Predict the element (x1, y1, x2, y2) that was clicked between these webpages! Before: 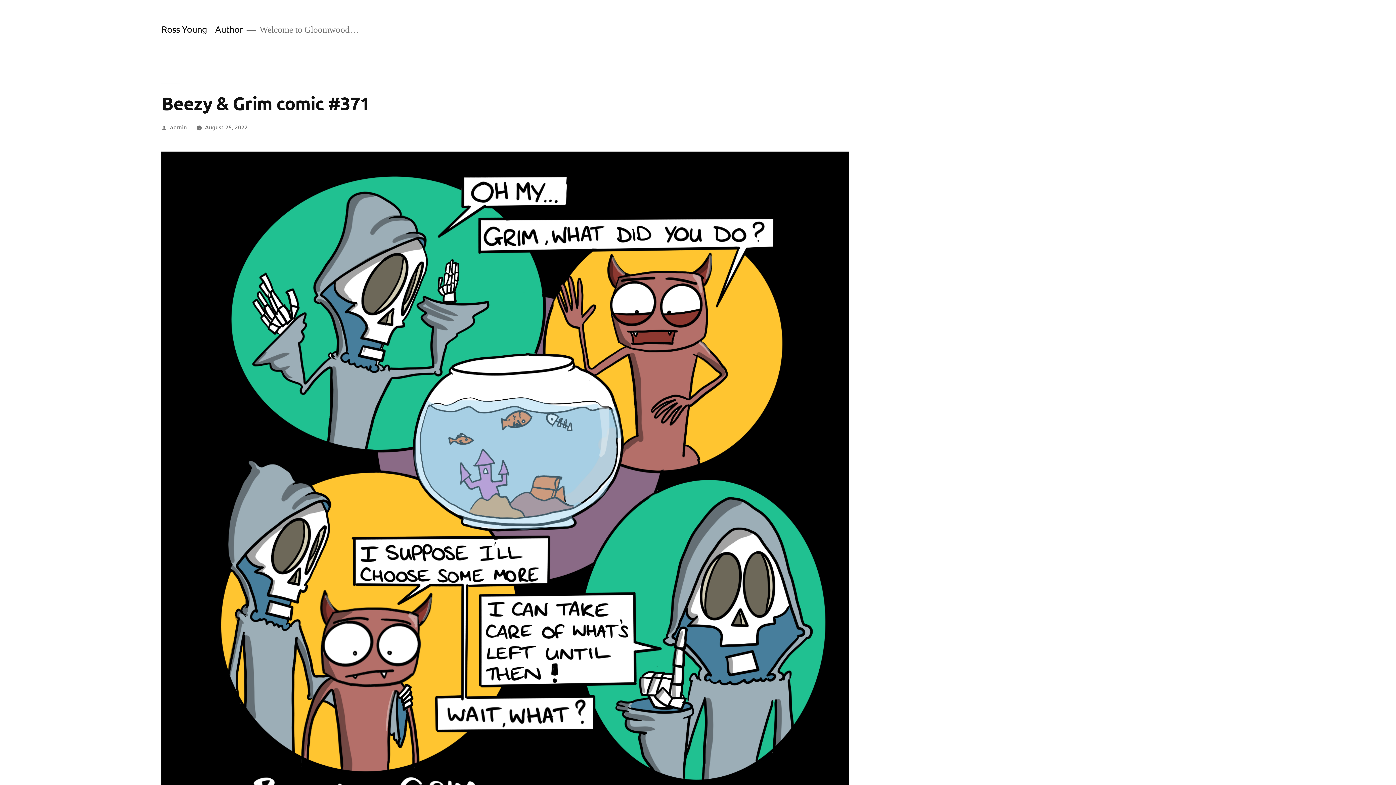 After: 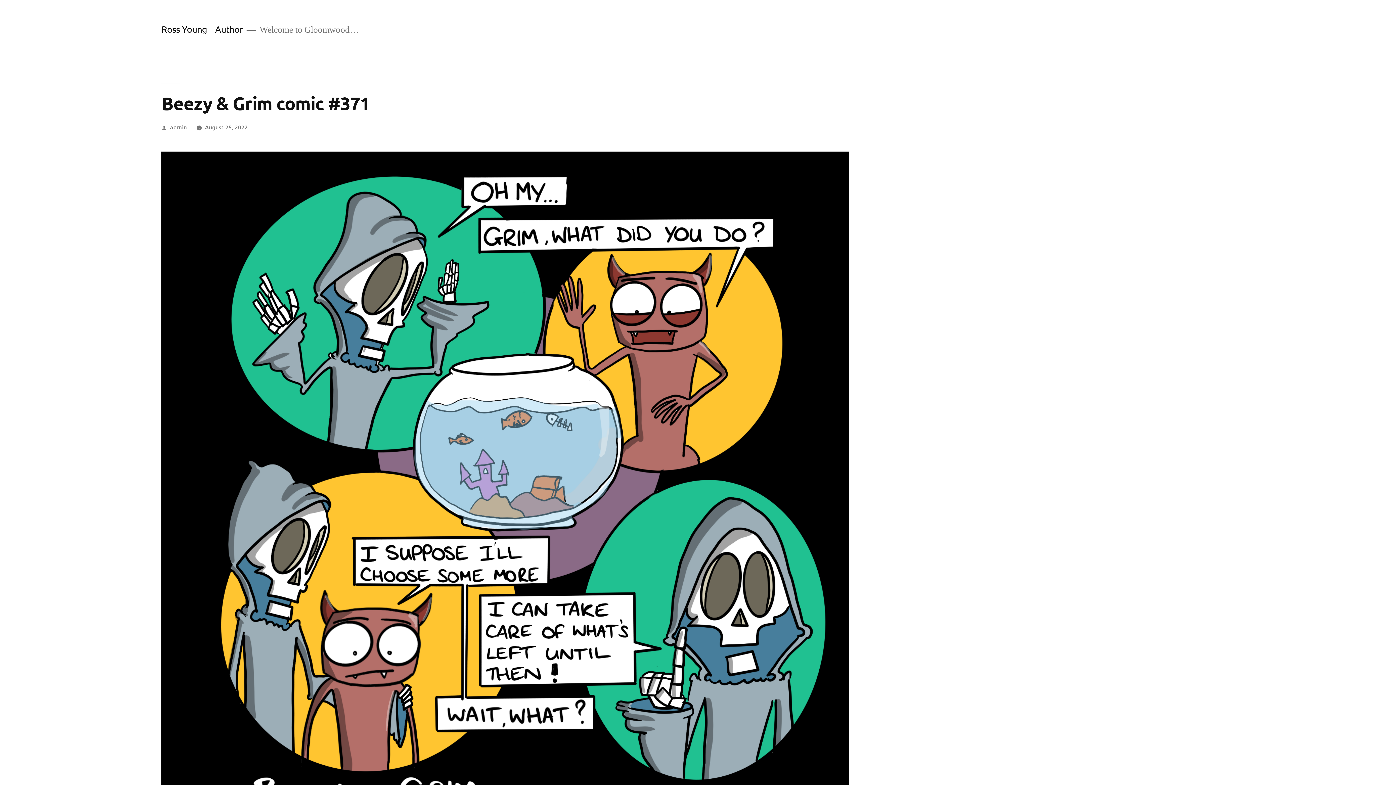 Action: bbox: (204, 122, 247, 130) label: August 25, 2022